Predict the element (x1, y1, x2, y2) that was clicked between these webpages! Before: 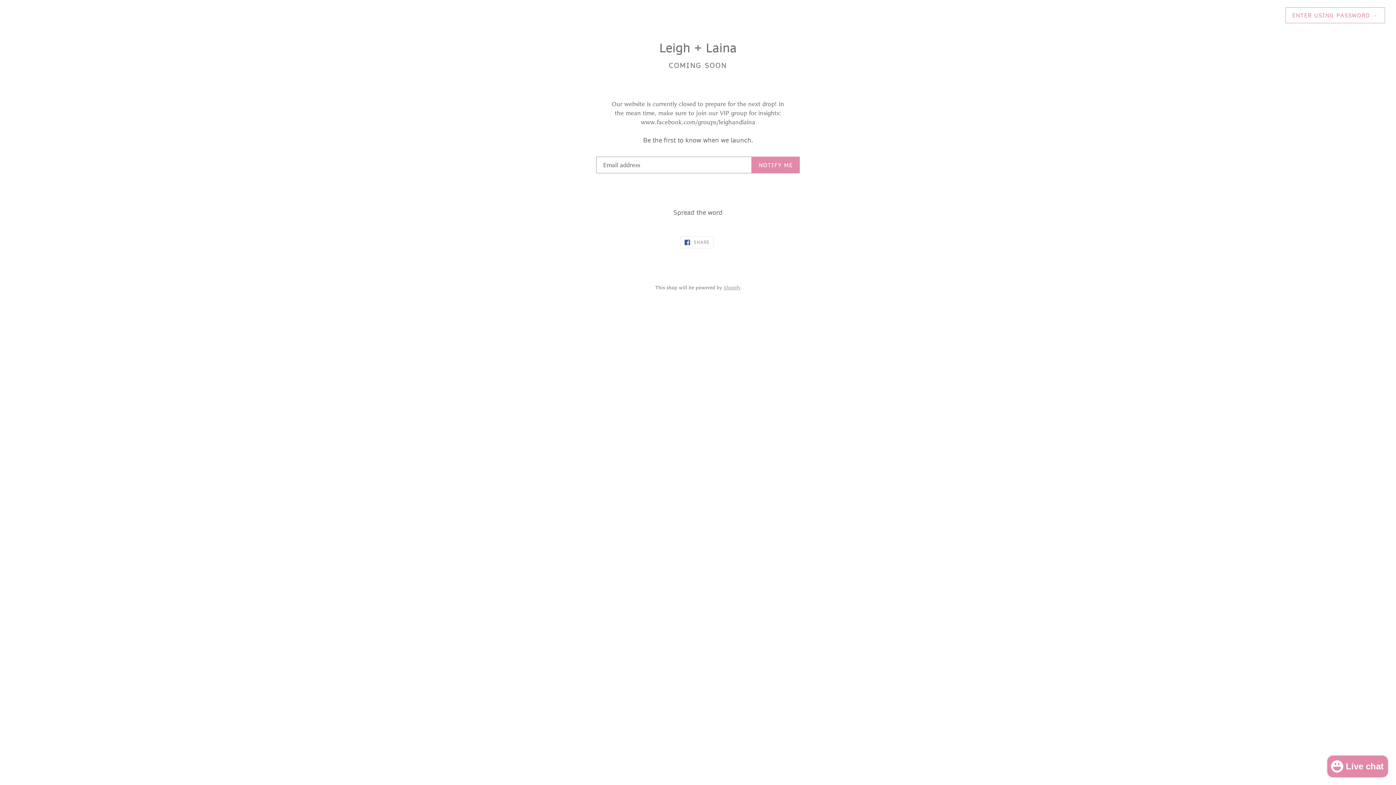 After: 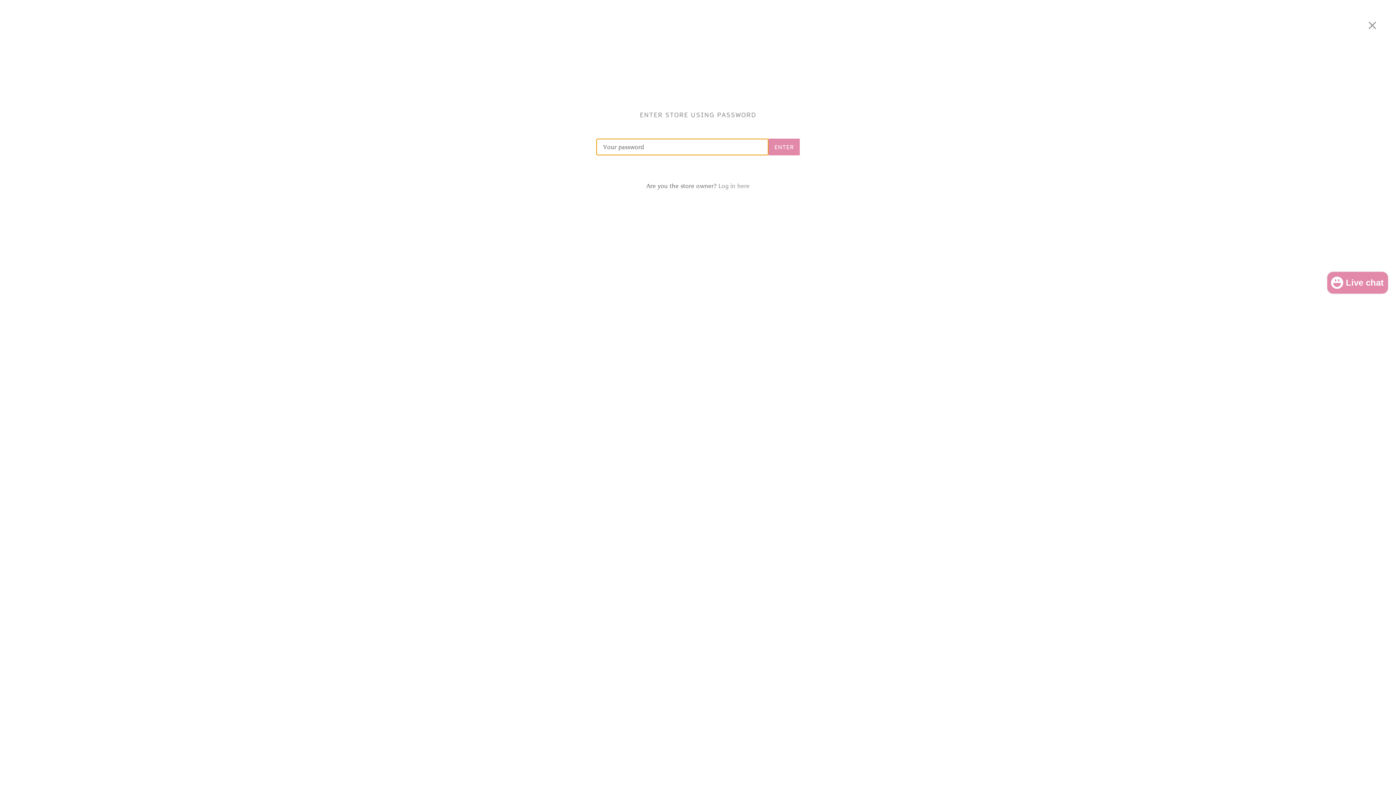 Action: label: ENTER USING PASSWORD → bbox: (1285, 7, 1385, 23)